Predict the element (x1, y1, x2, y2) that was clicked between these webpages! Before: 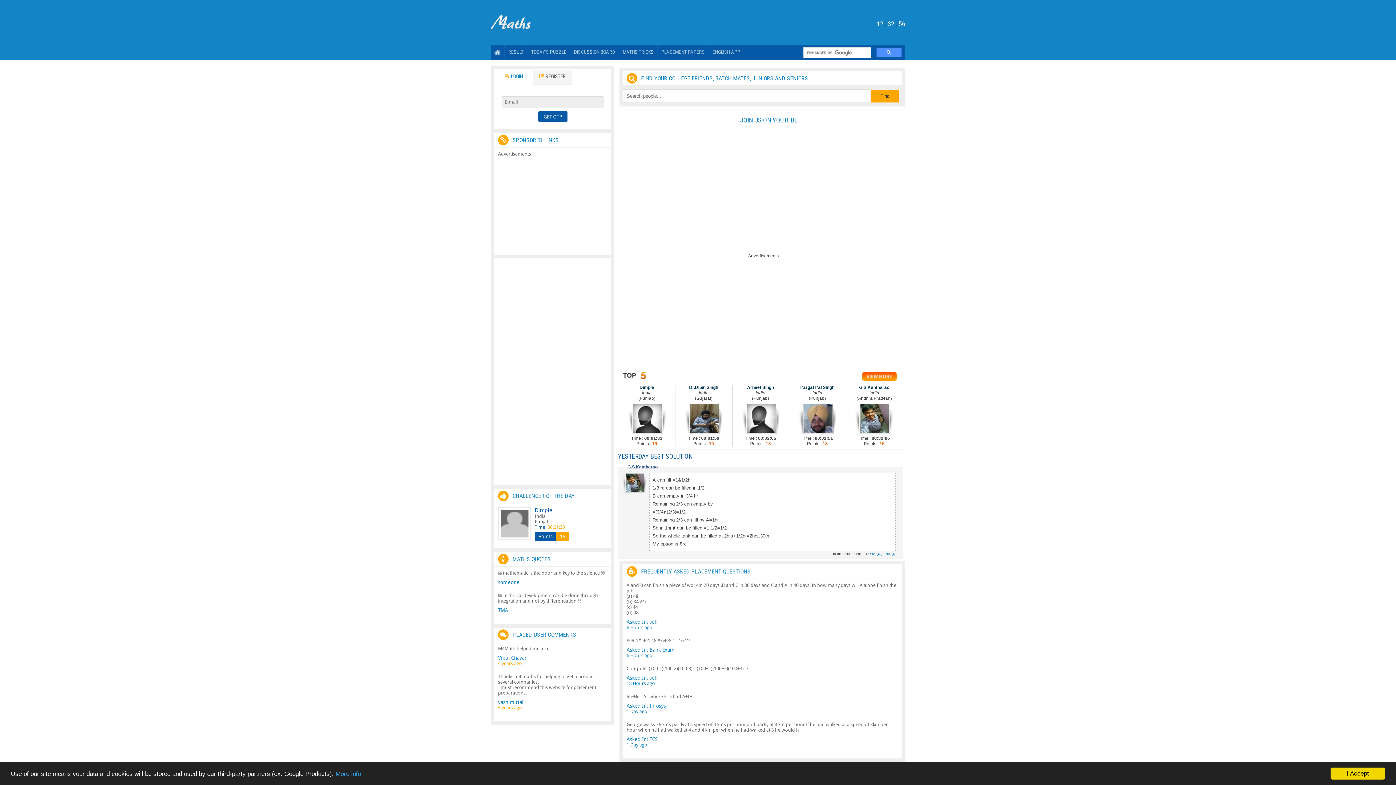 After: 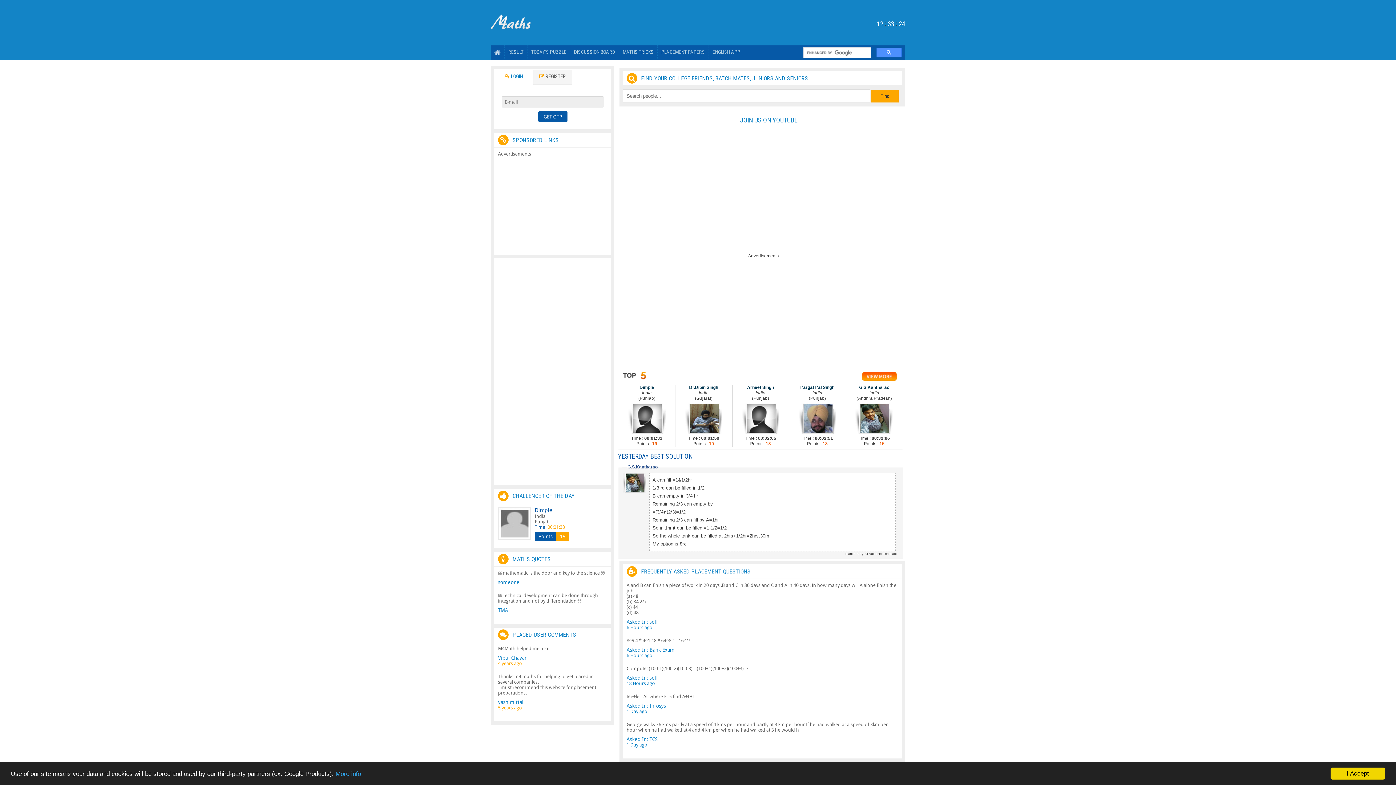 Action: label: Yes (40) bbox: (869, 552, 882, 556)